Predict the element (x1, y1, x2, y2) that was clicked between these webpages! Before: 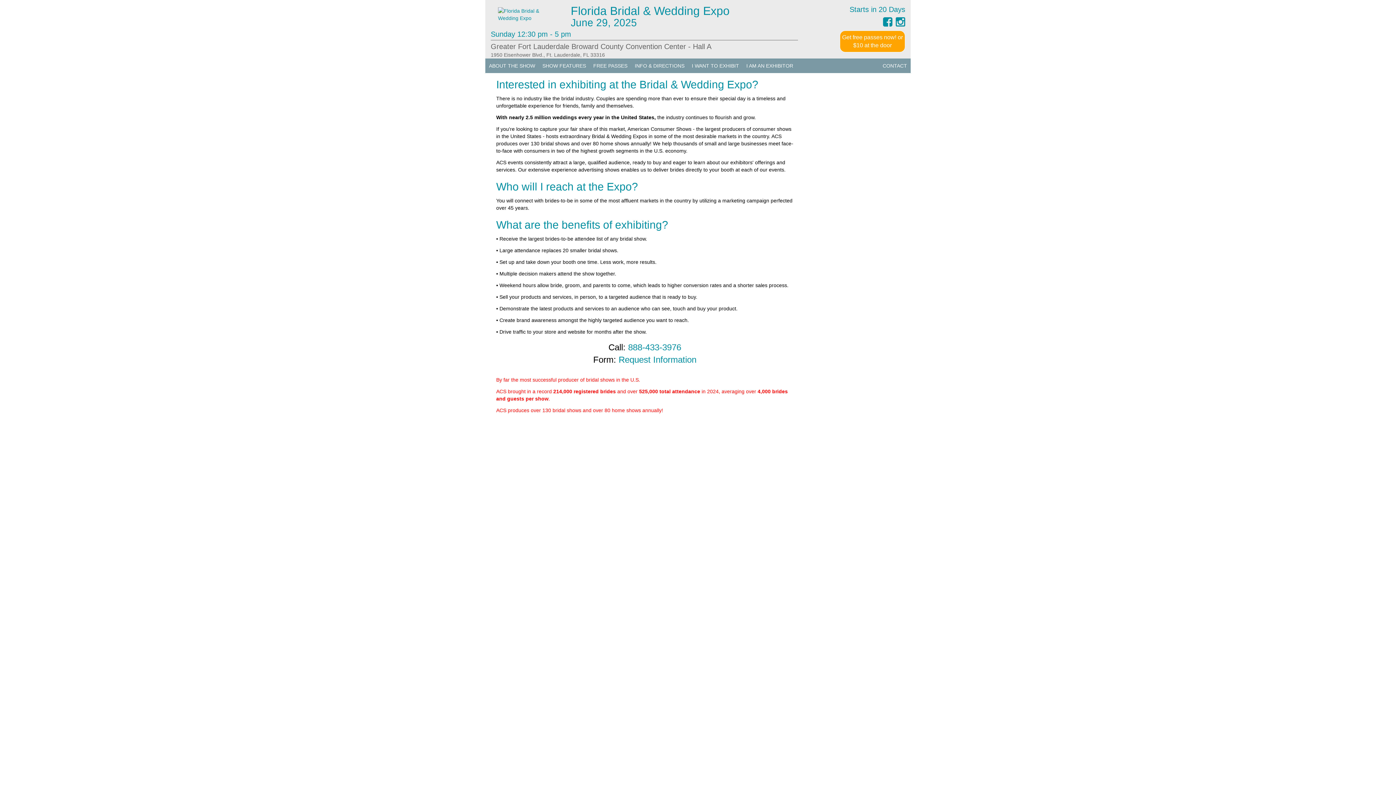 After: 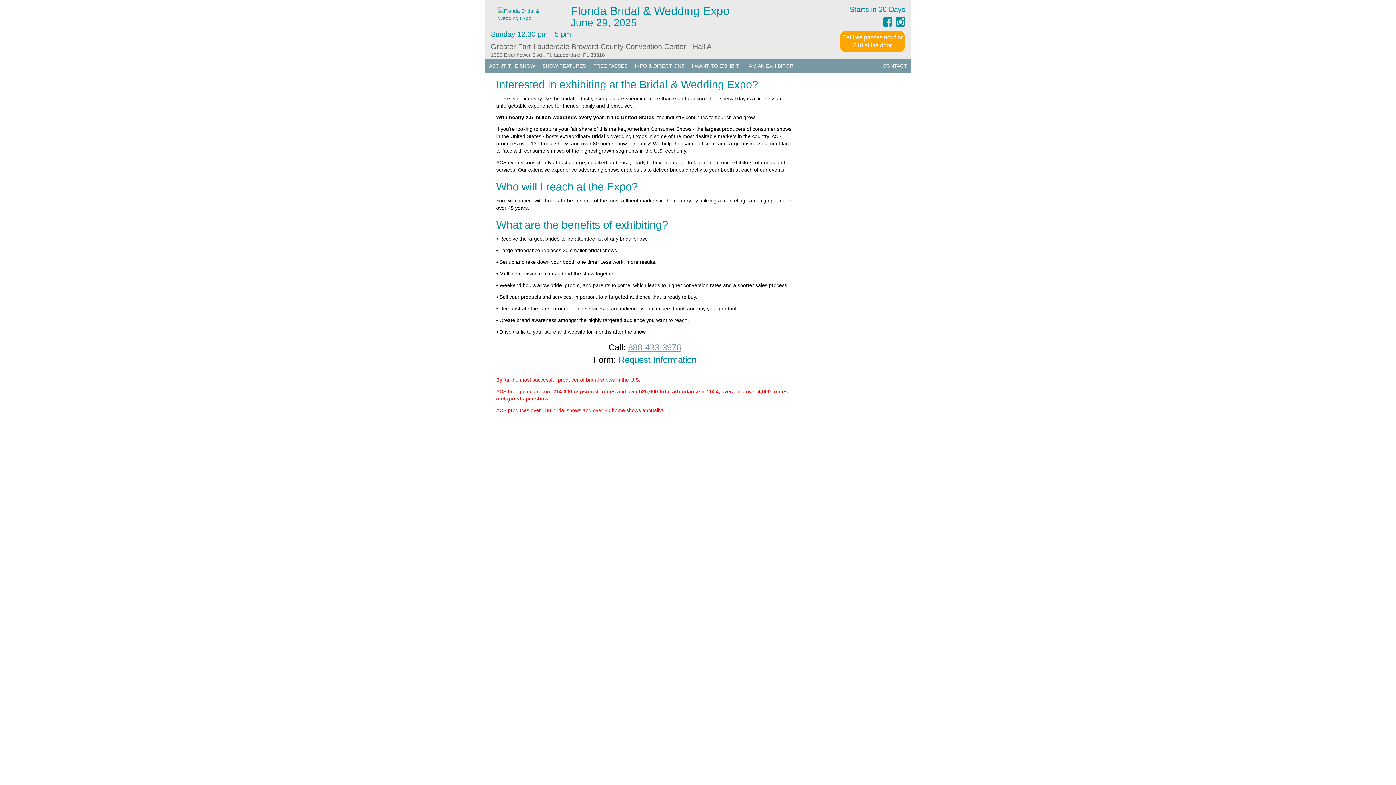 Action: label: 888-433-3976 bbox: (628, 342, 681, 352)